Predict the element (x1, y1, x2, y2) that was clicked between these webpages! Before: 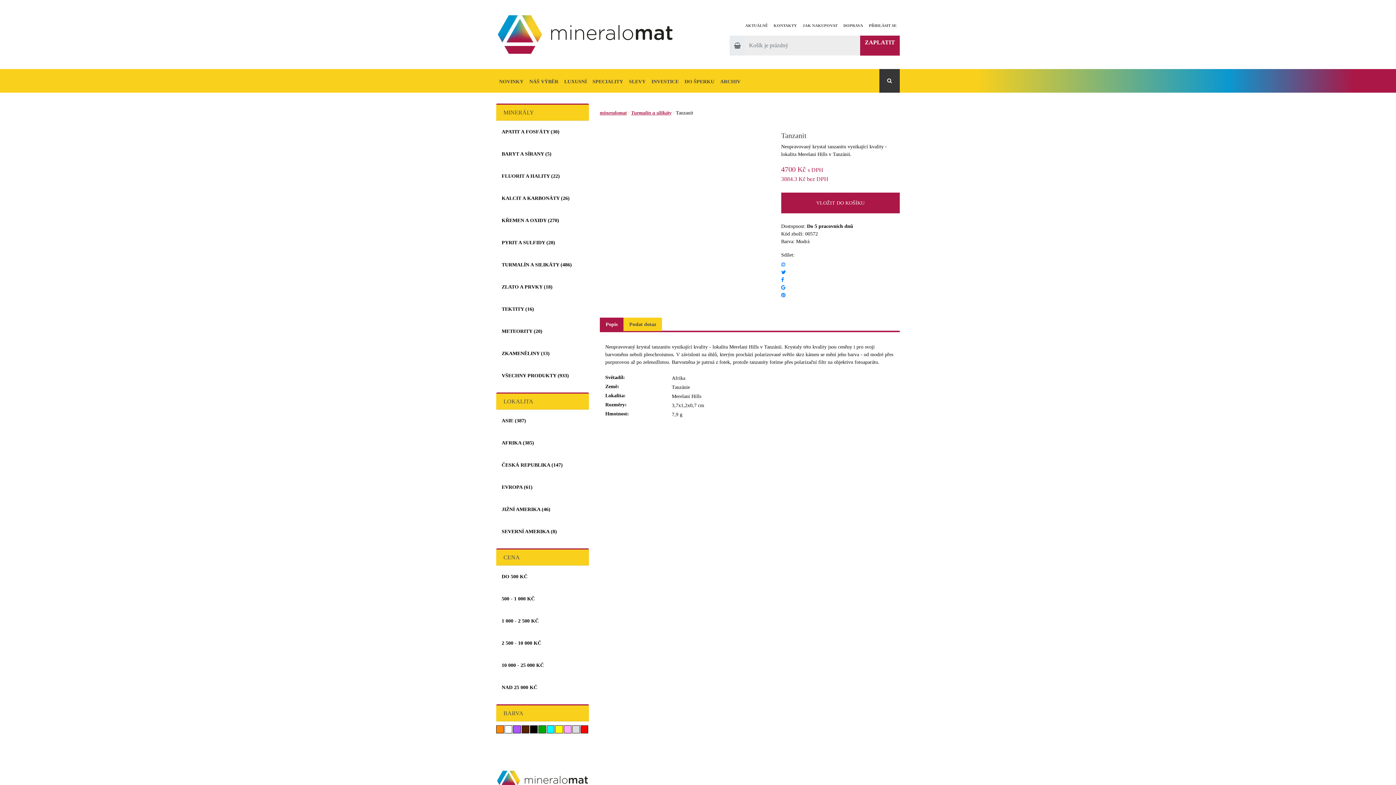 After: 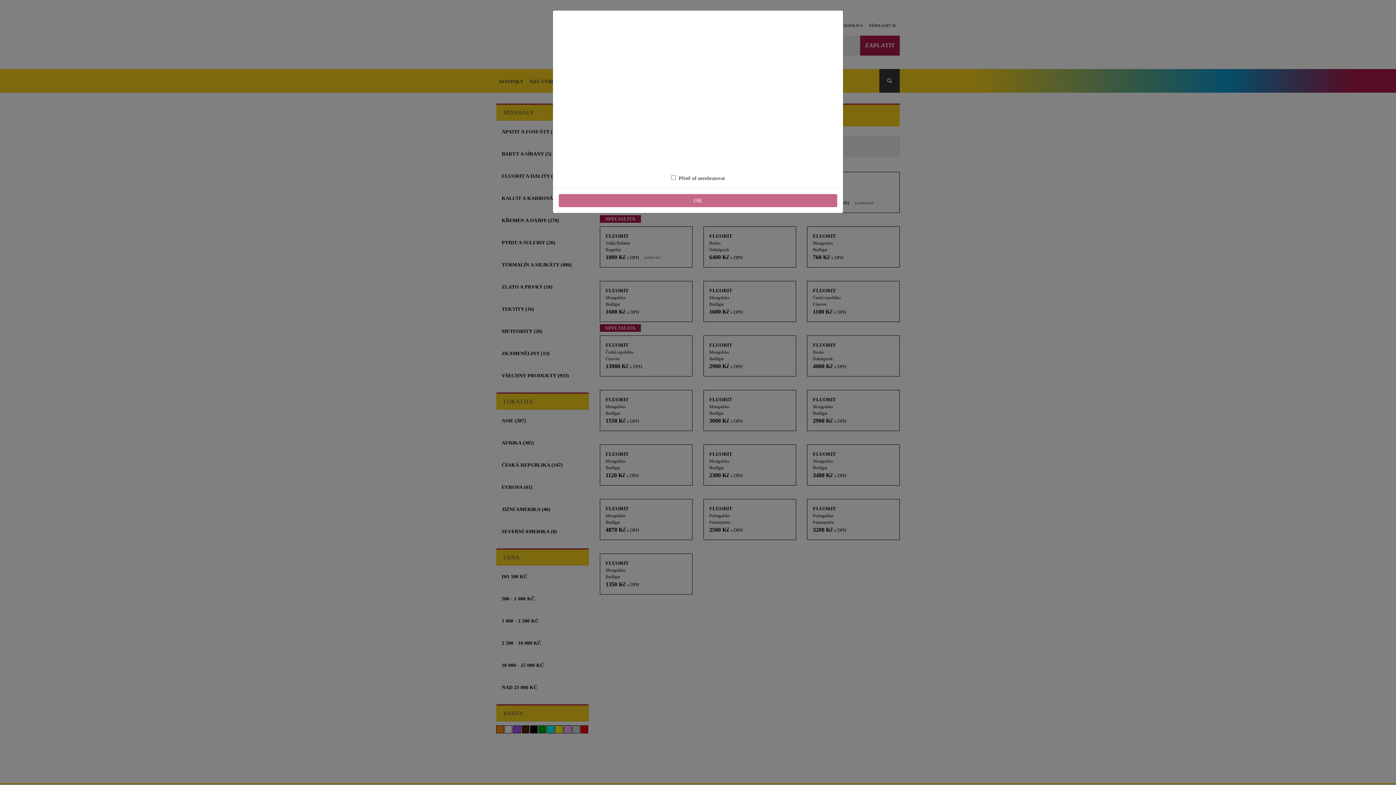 Action: bbox: (496, 165, 589, 187) label: FLUORIT A HALITY (22)